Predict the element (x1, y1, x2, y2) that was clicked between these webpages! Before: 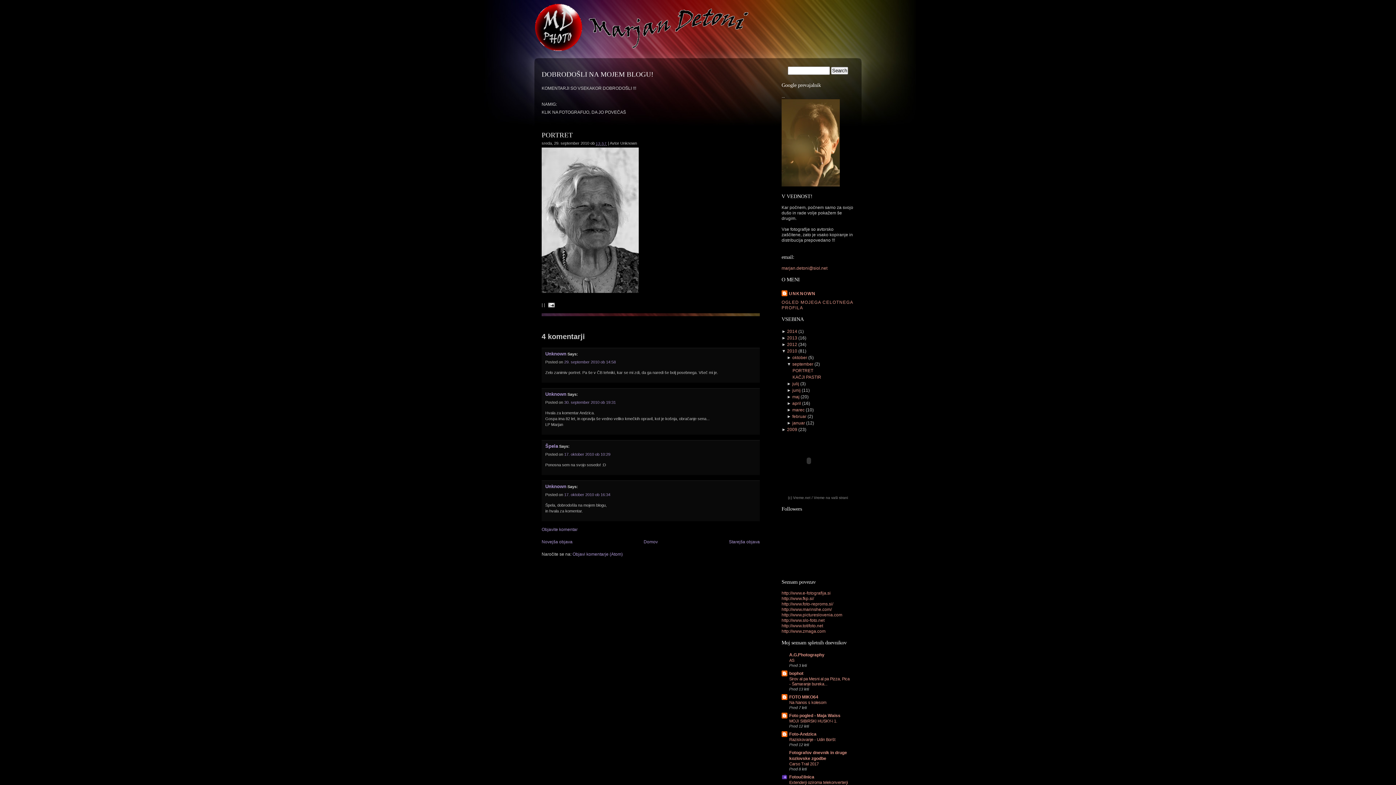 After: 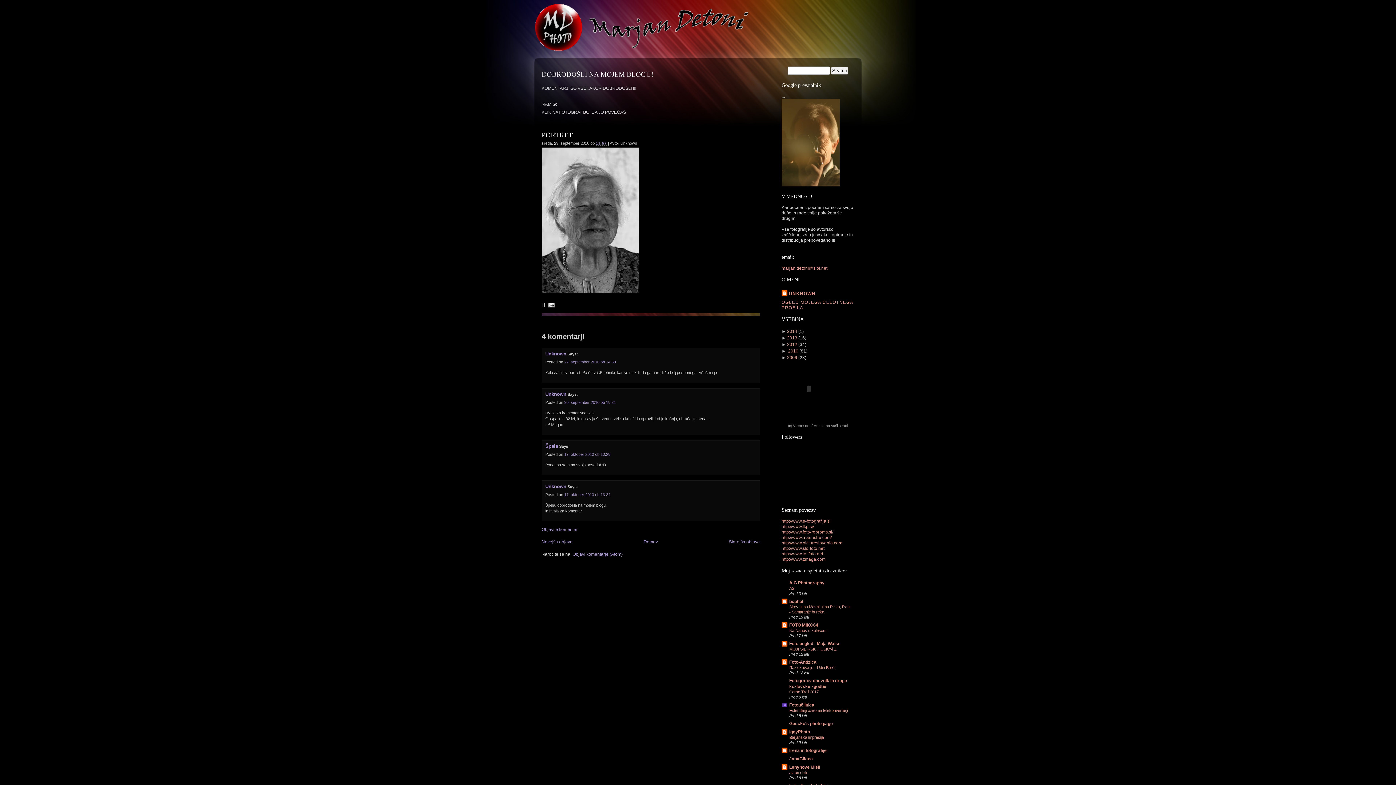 Action: label: ▼  bbox: (781, 348, 787, 353)